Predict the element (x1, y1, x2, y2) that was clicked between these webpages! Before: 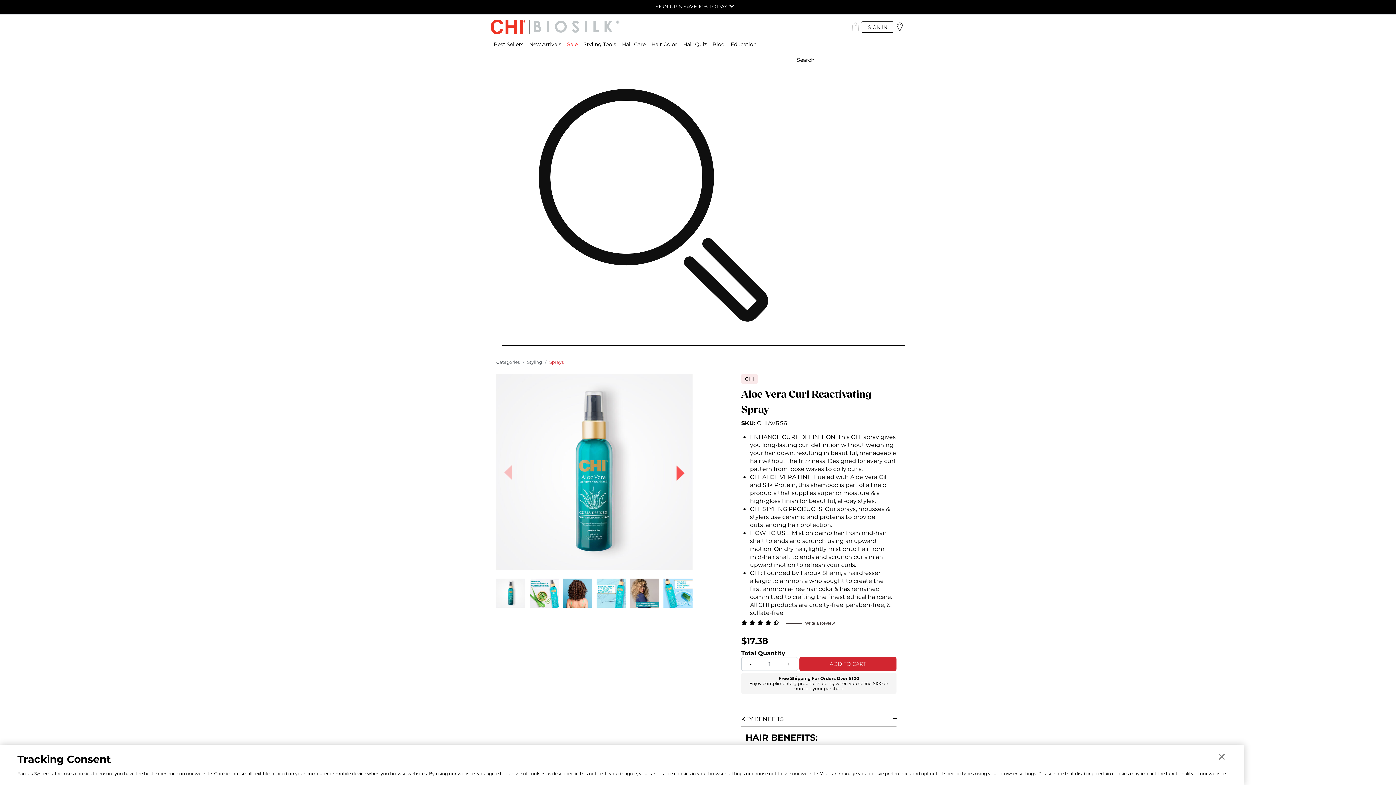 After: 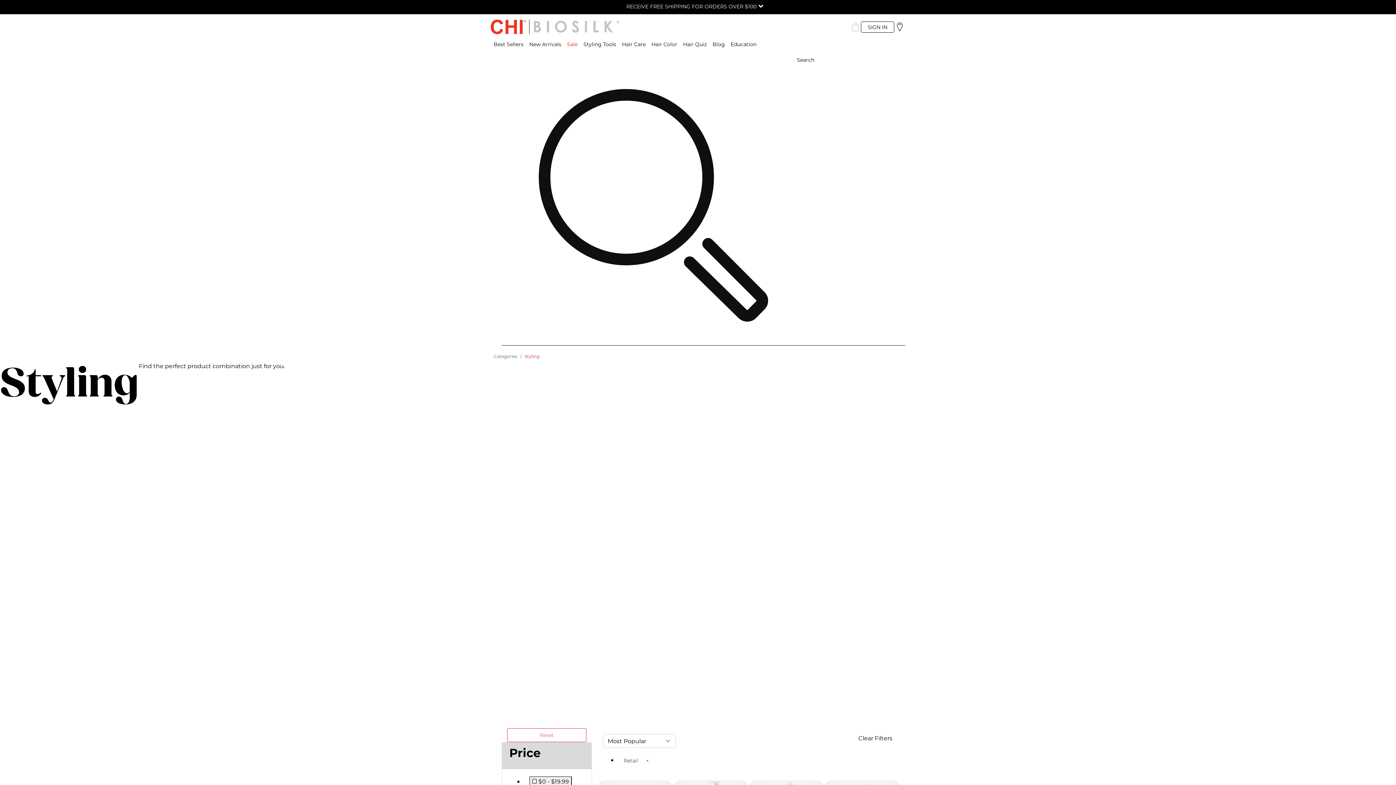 Action: bbox: (527, 359, 542, 365) label: Styling